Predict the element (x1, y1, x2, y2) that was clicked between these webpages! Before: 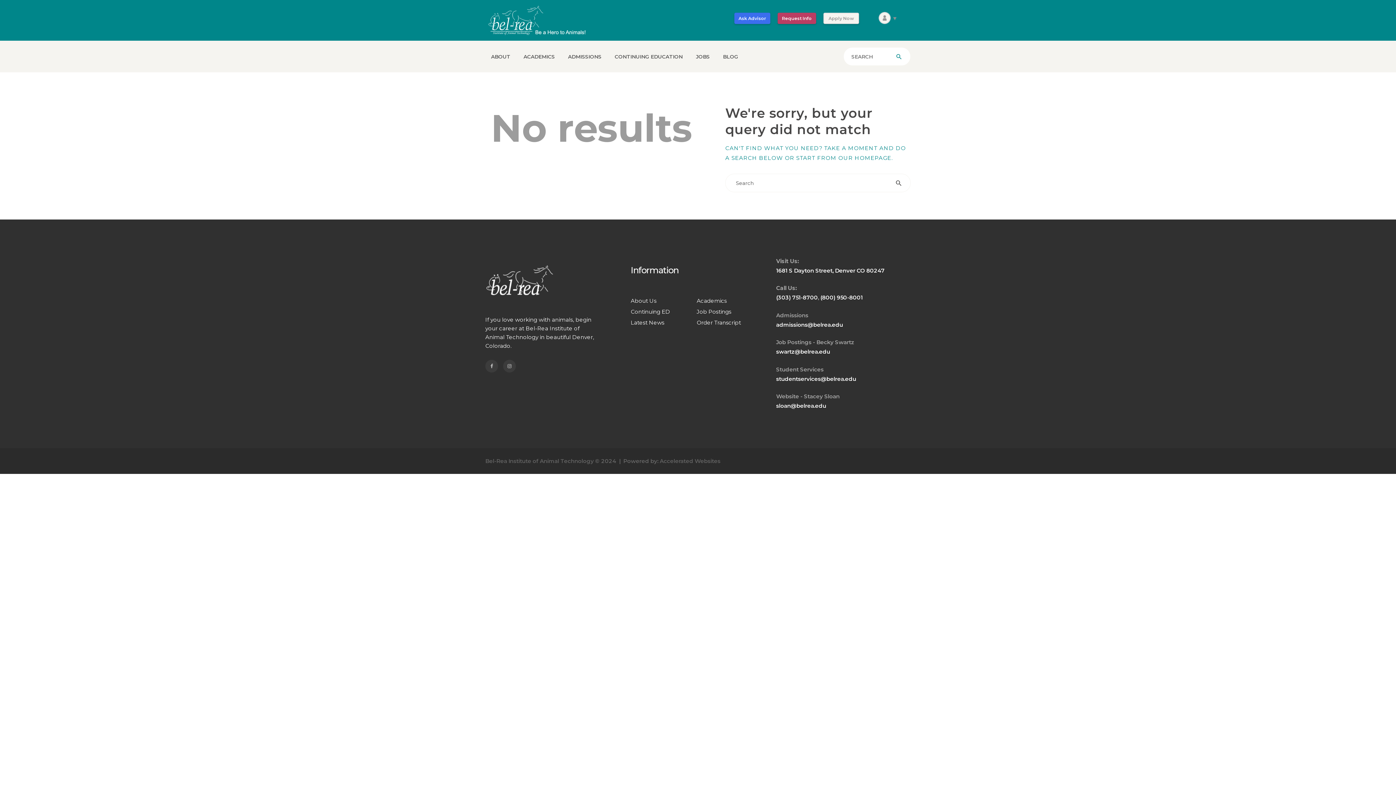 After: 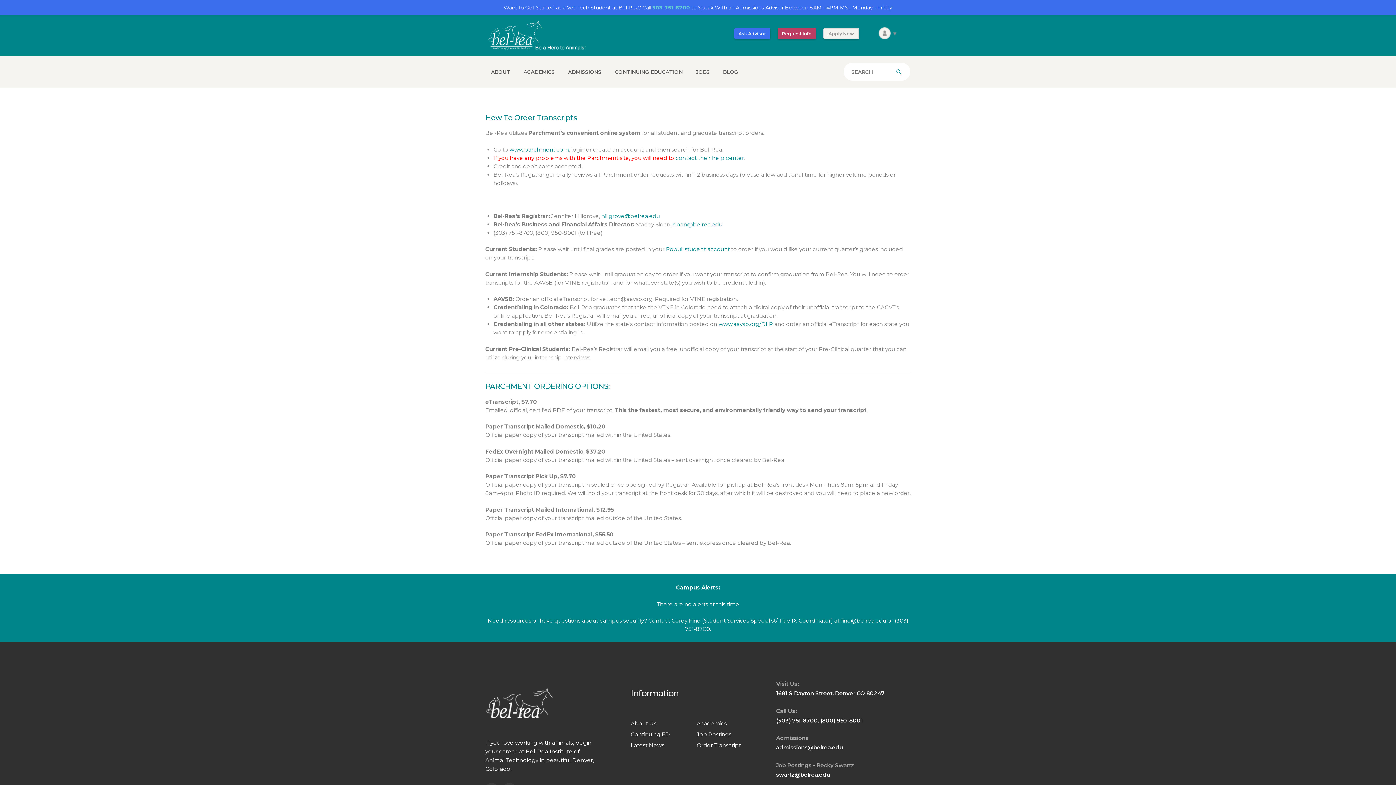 Action: bbox: (696, 319, 741, 326) label: Order Transcript